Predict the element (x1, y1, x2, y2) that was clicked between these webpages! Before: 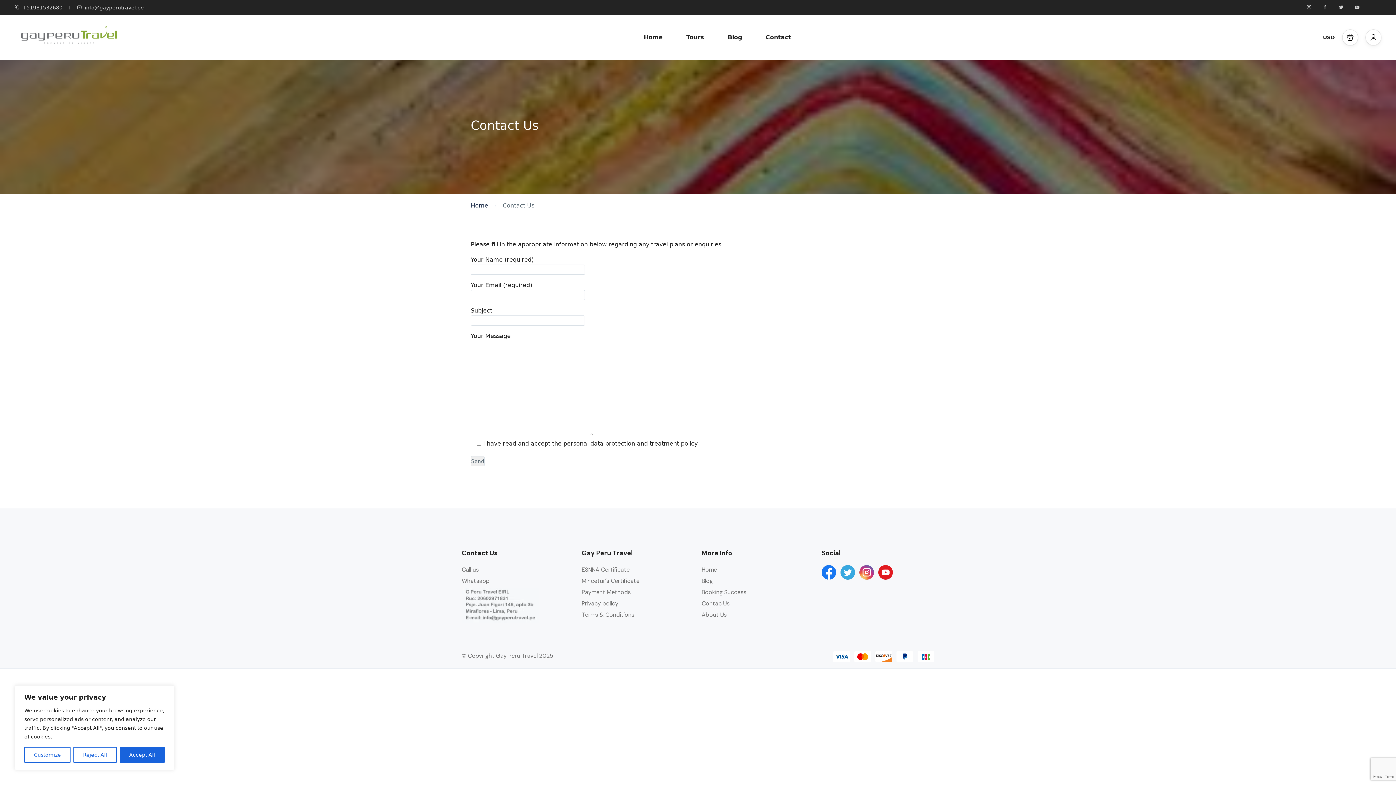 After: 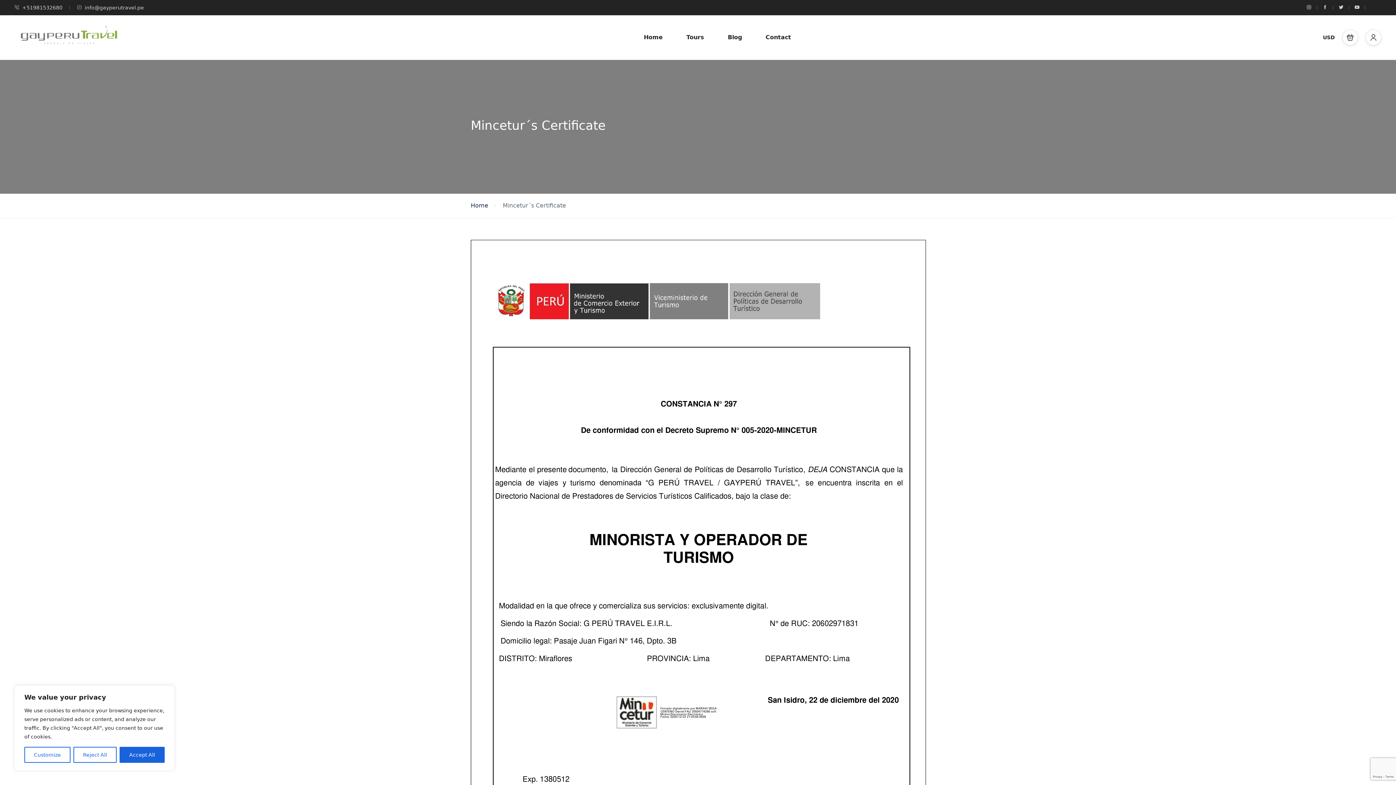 Action: bbox: (581, 577, 639, 585) label: Mincetur´s Certificate